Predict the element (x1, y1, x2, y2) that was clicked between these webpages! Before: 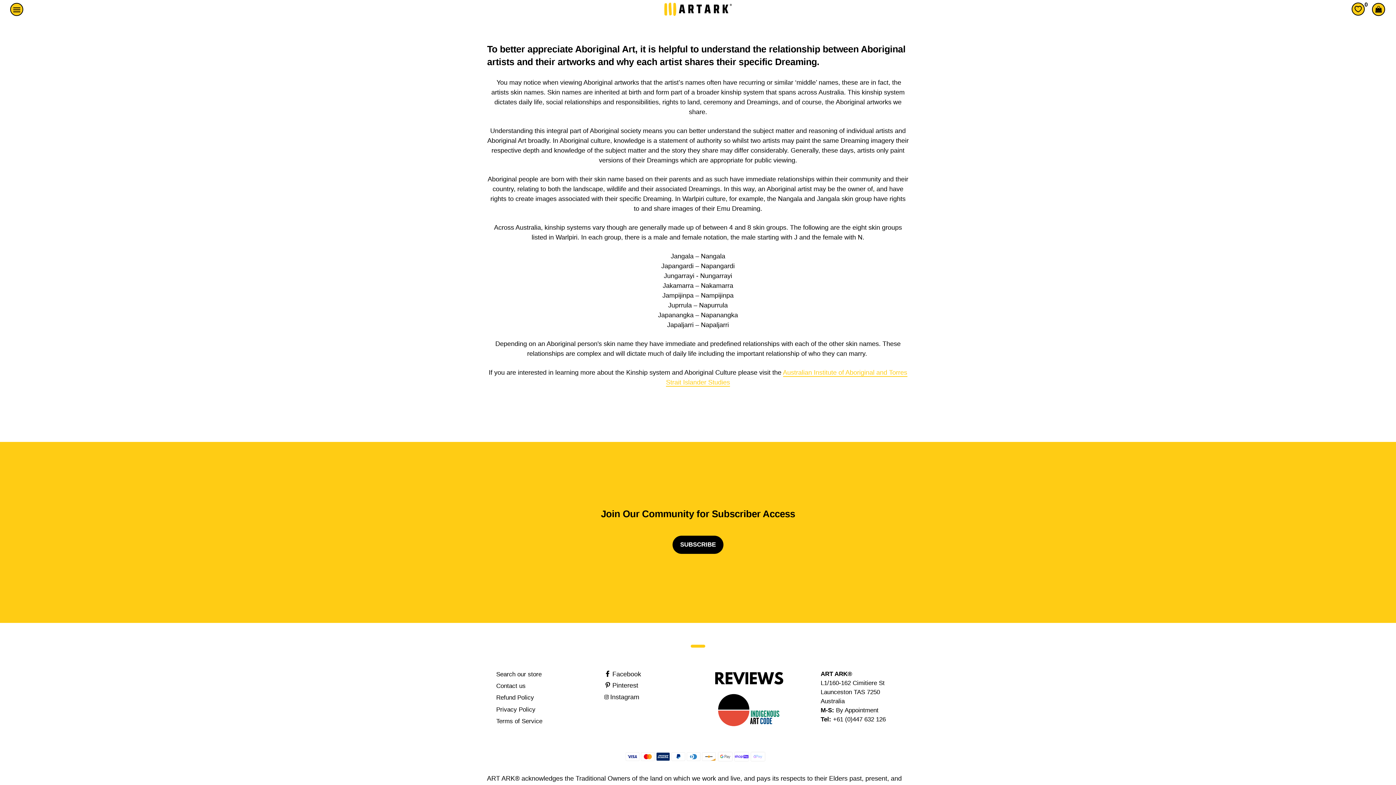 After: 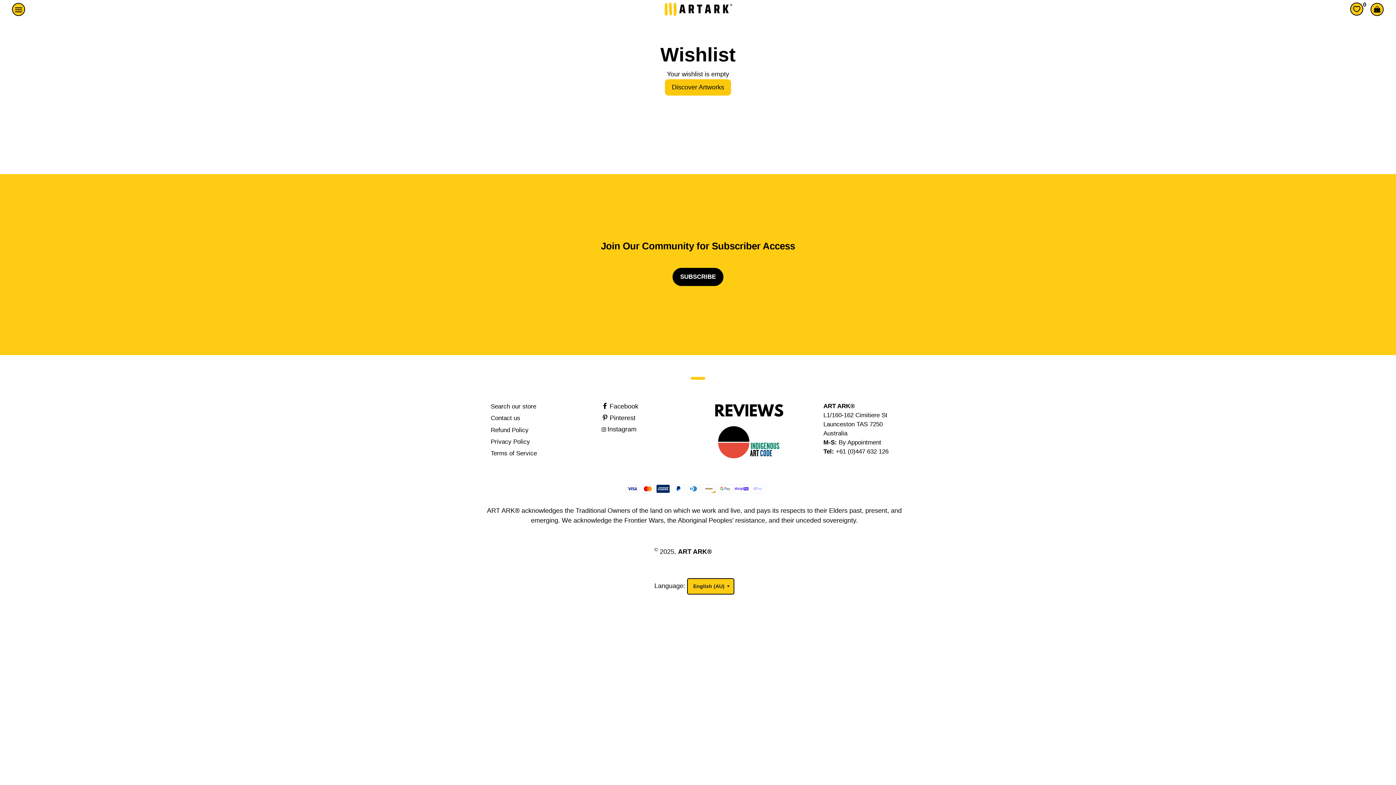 Action: label: Wishlist bbox: (1352, 2, 1365, 15)